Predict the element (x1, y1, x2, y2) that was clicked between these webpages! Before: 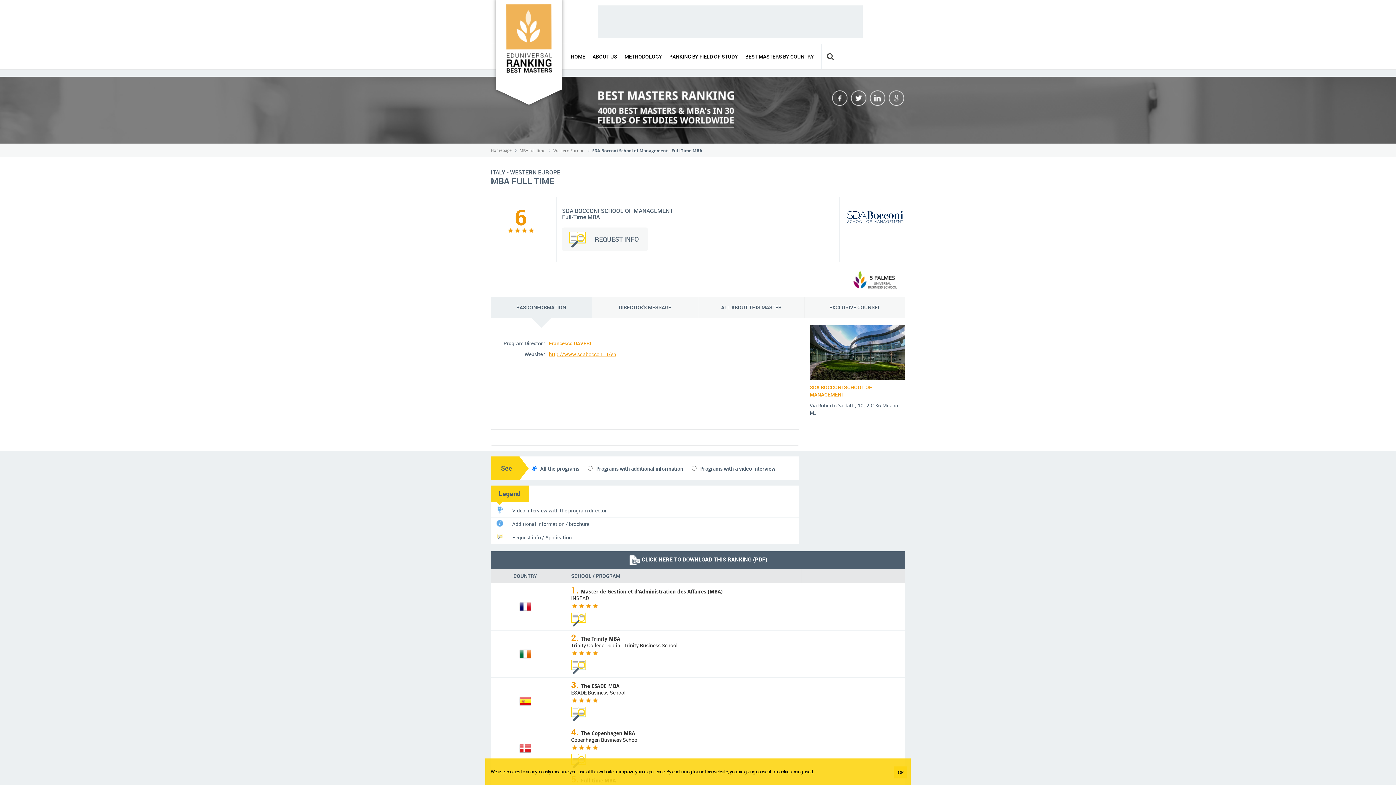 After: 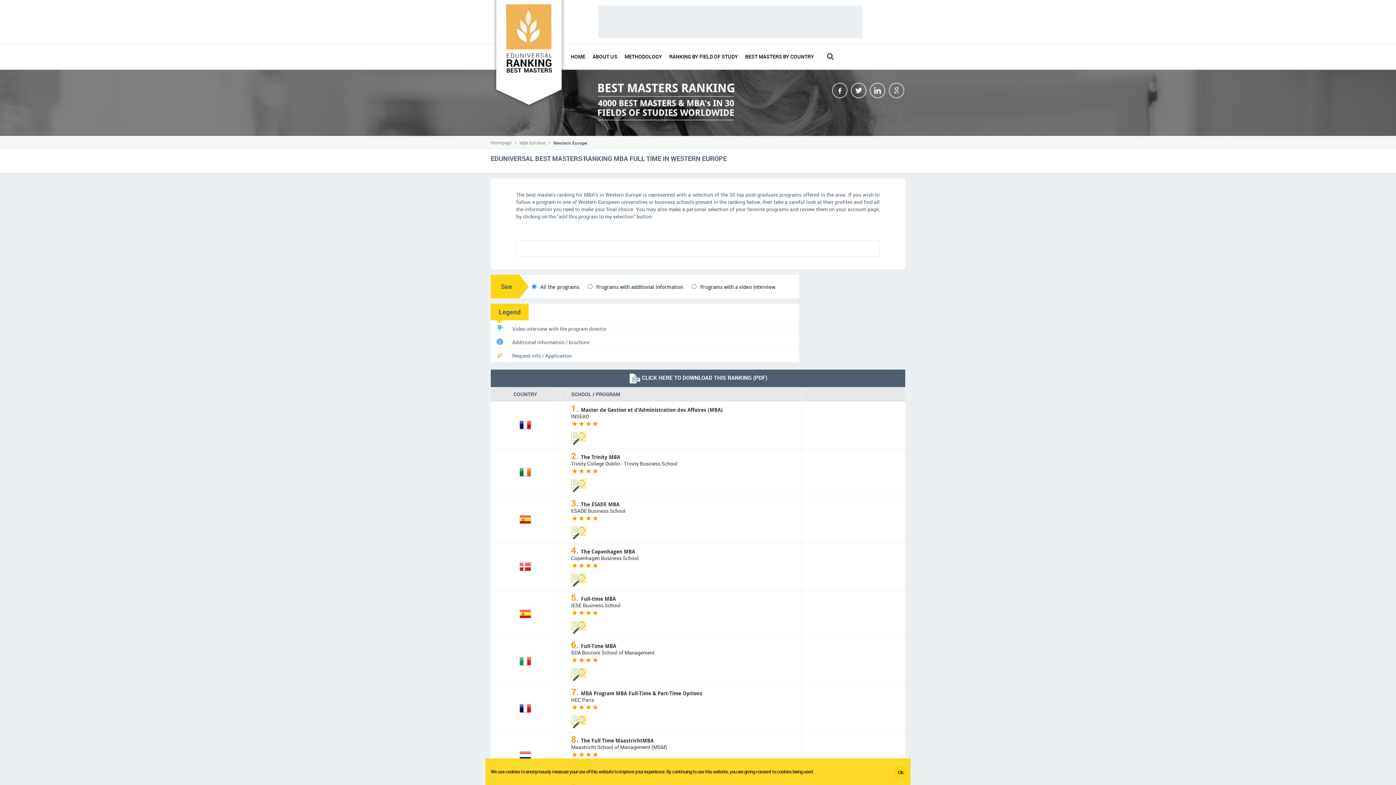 Action: label: Western Europe bbox: (553, 147, 584, 153)